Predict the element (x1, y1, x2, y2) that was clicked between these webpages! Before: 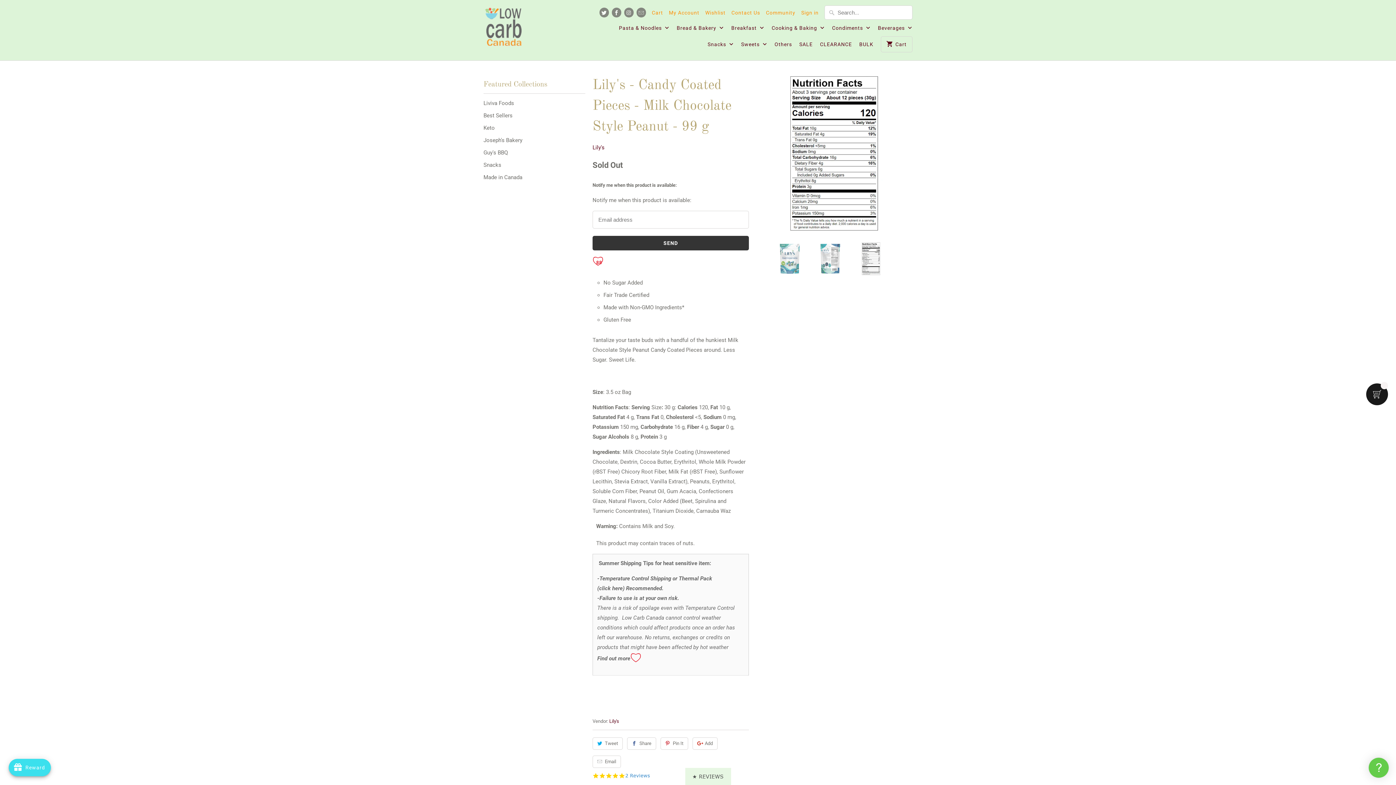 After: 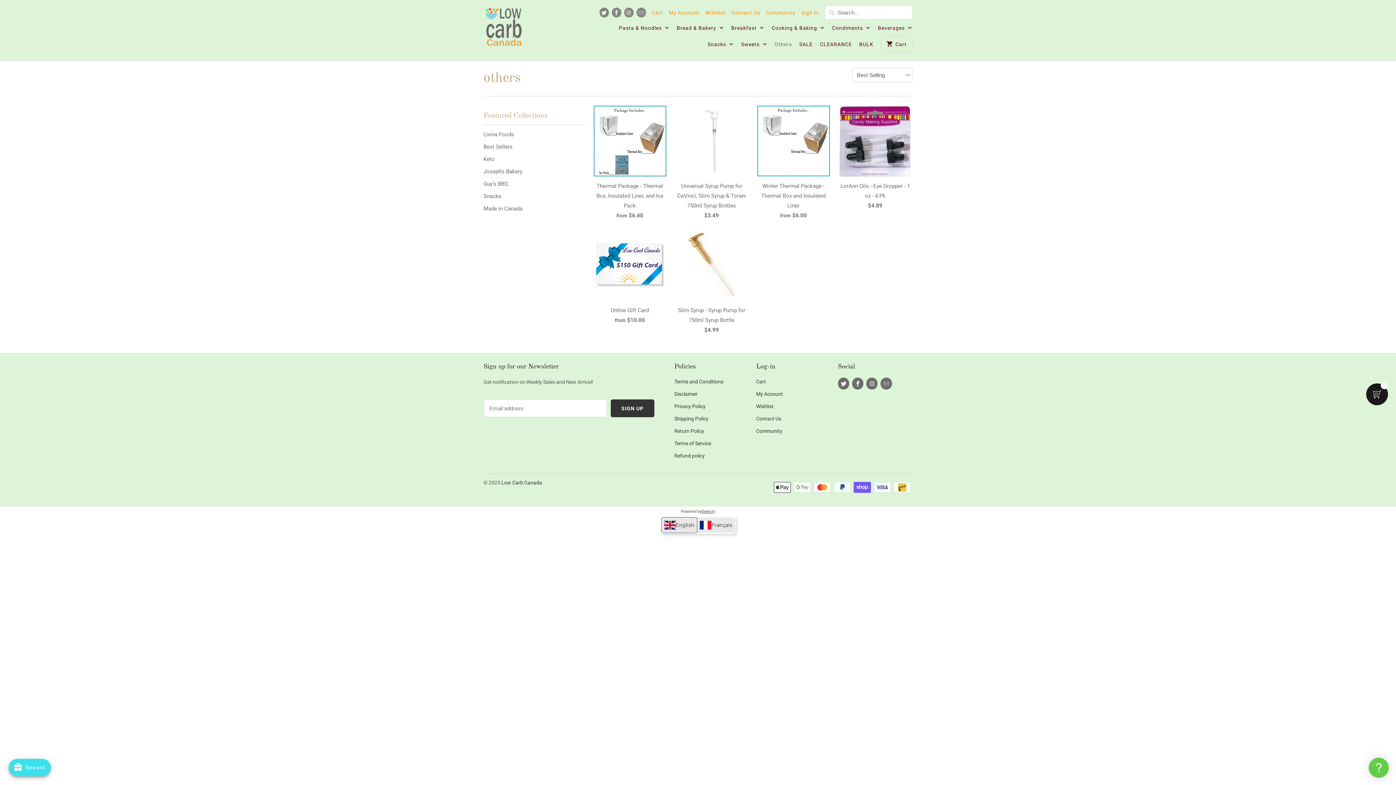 Action: bbox: (774, 40, 792, 52) label: Others